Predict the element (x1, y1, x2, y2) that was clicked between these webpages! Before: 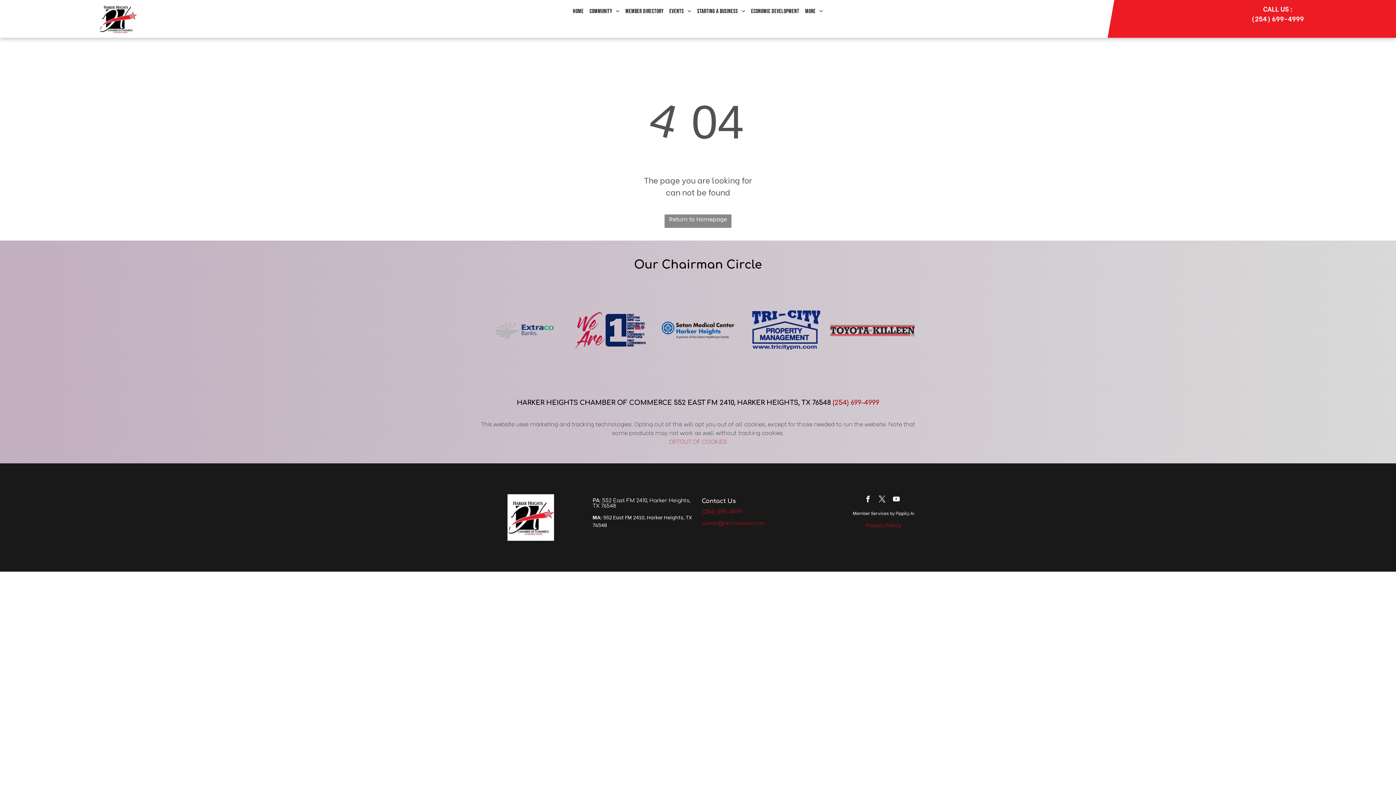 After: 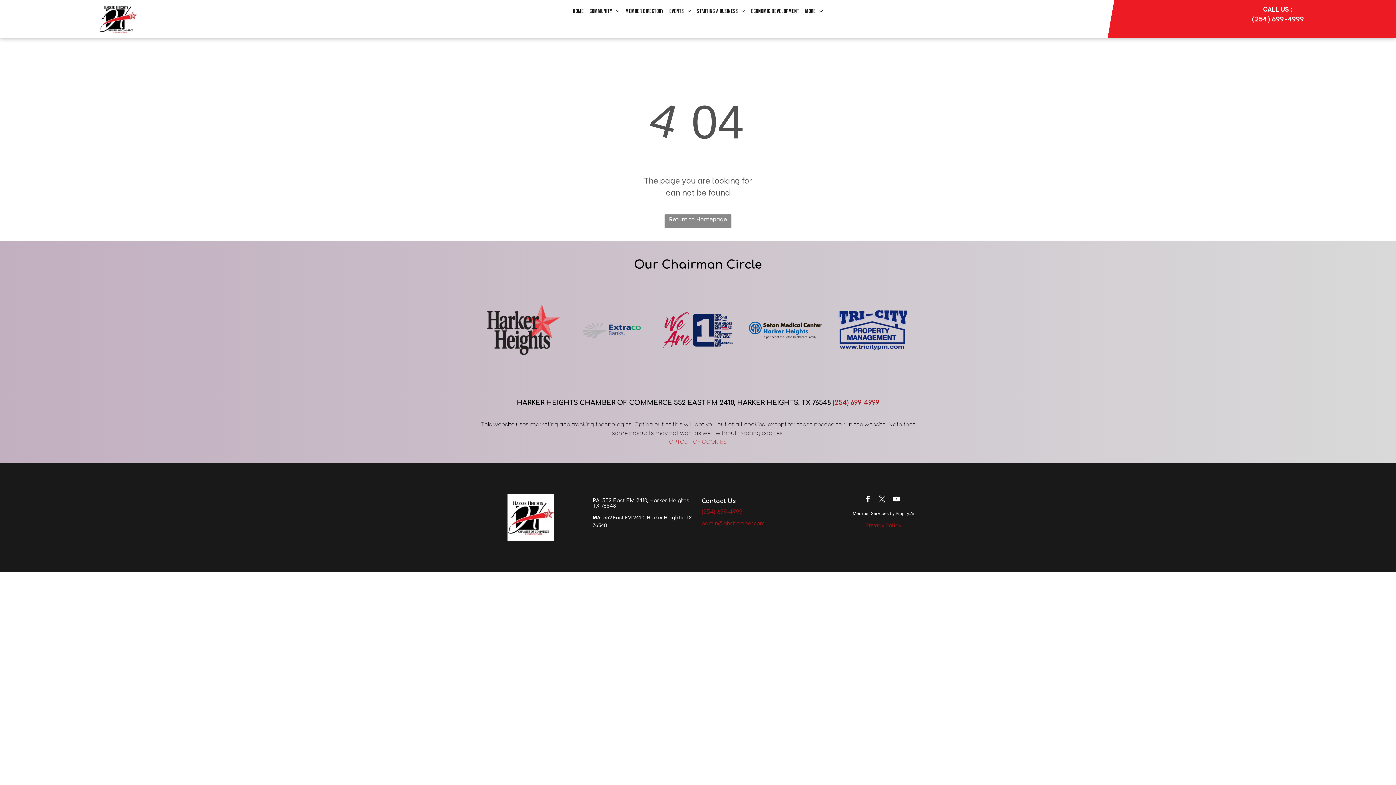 Action: bbox: (877, 494, 887, 506) label: twitter